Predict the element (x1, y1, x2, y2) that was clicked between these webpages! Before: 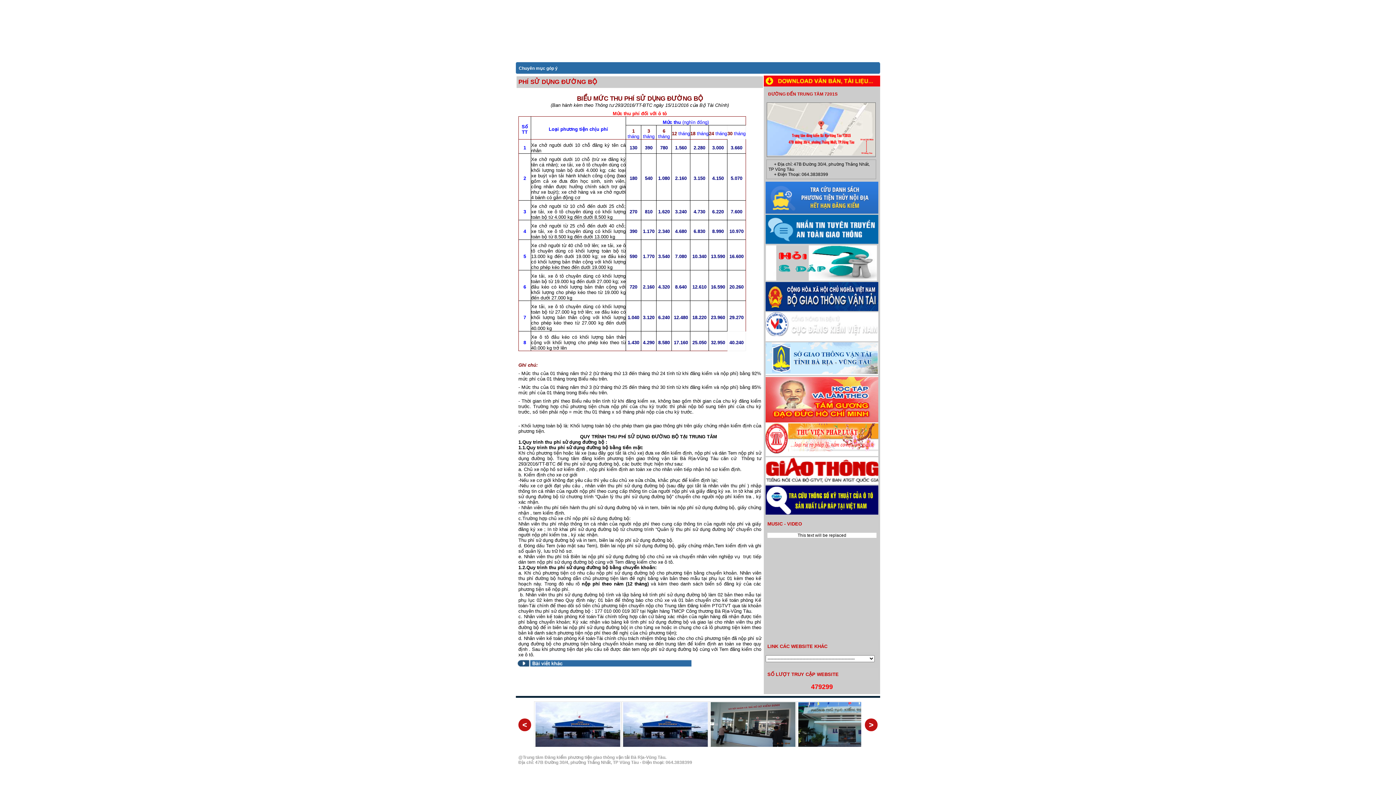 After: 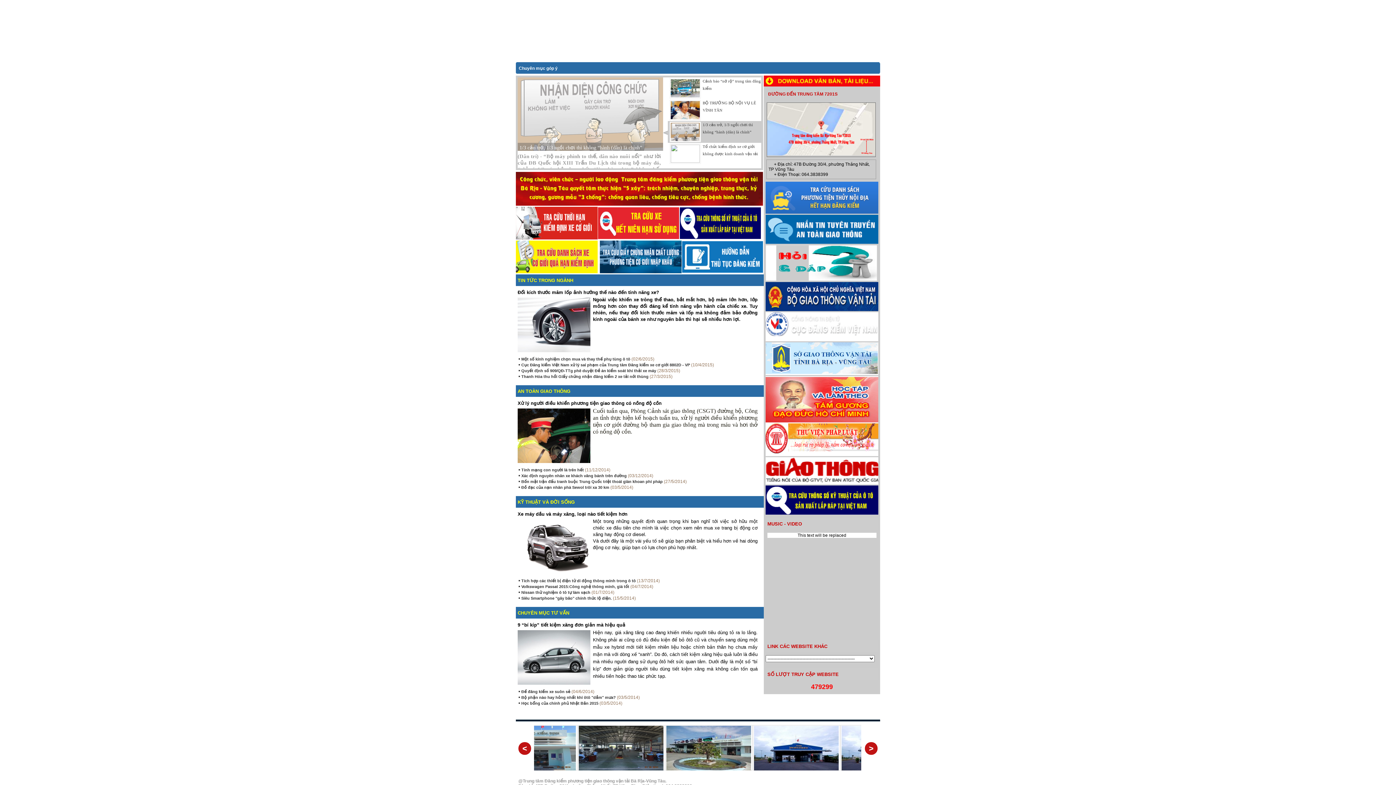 Action: bbox: (516, 52, 542, 62) label: Trang chủ